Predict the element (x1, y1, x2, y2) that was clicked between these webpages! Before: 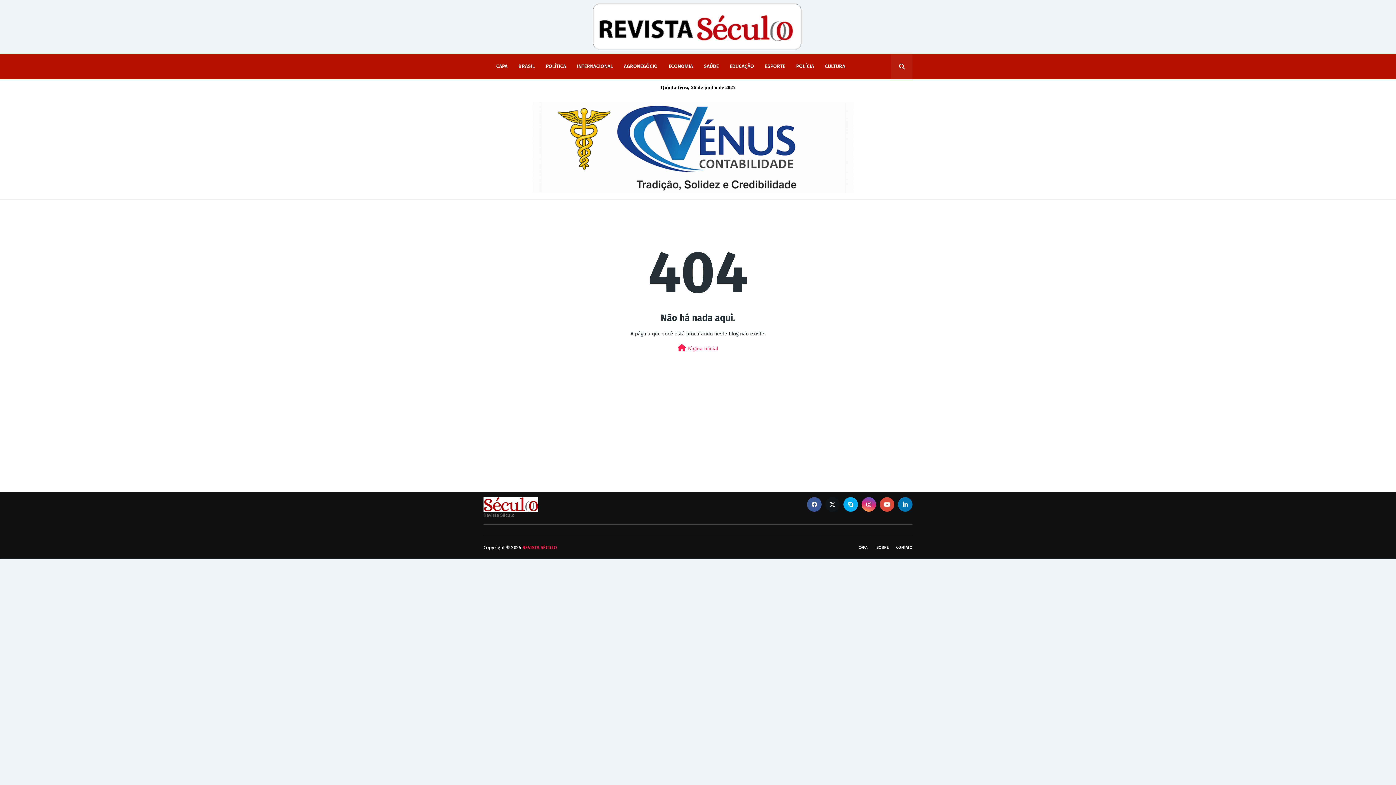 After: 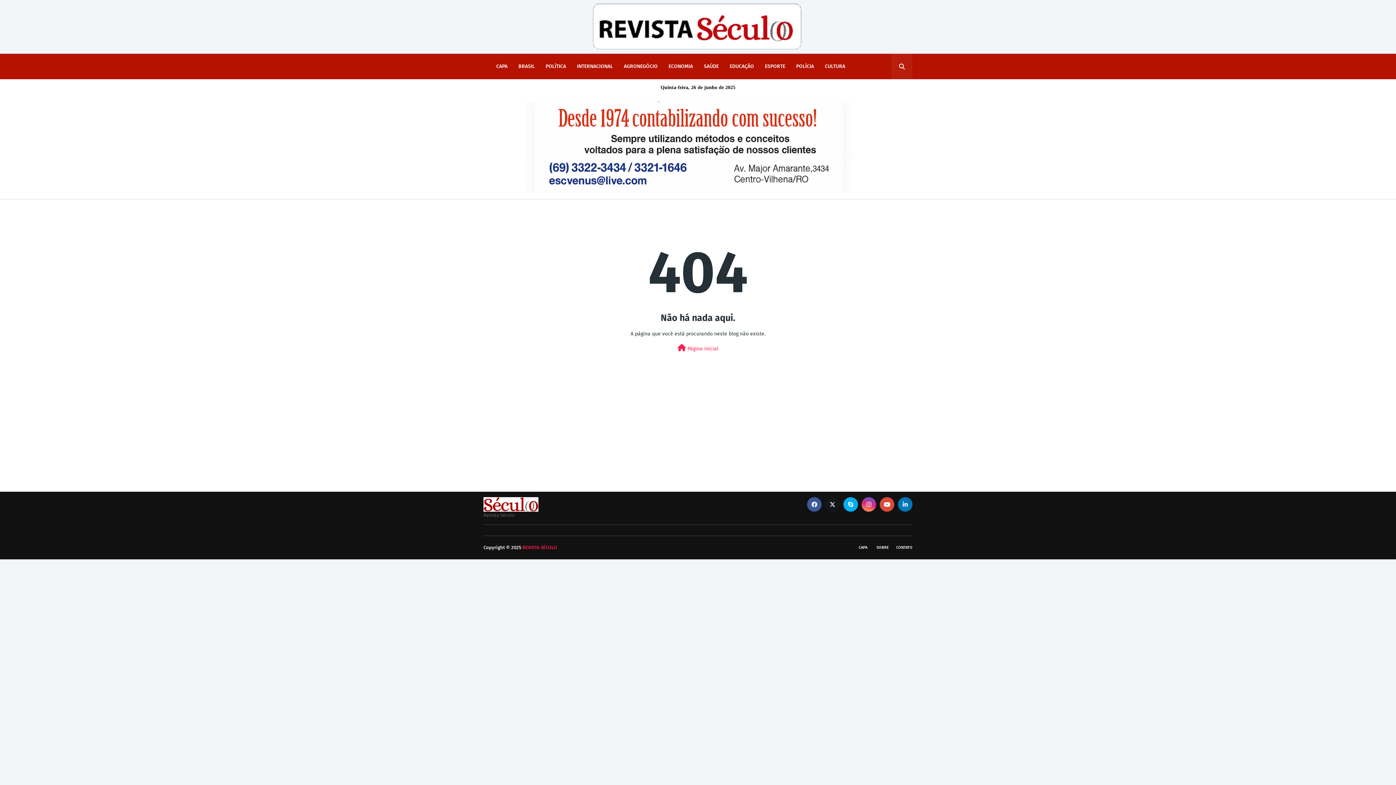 Action: label: ESPORTE bbox: (759, 53, 790, 79)